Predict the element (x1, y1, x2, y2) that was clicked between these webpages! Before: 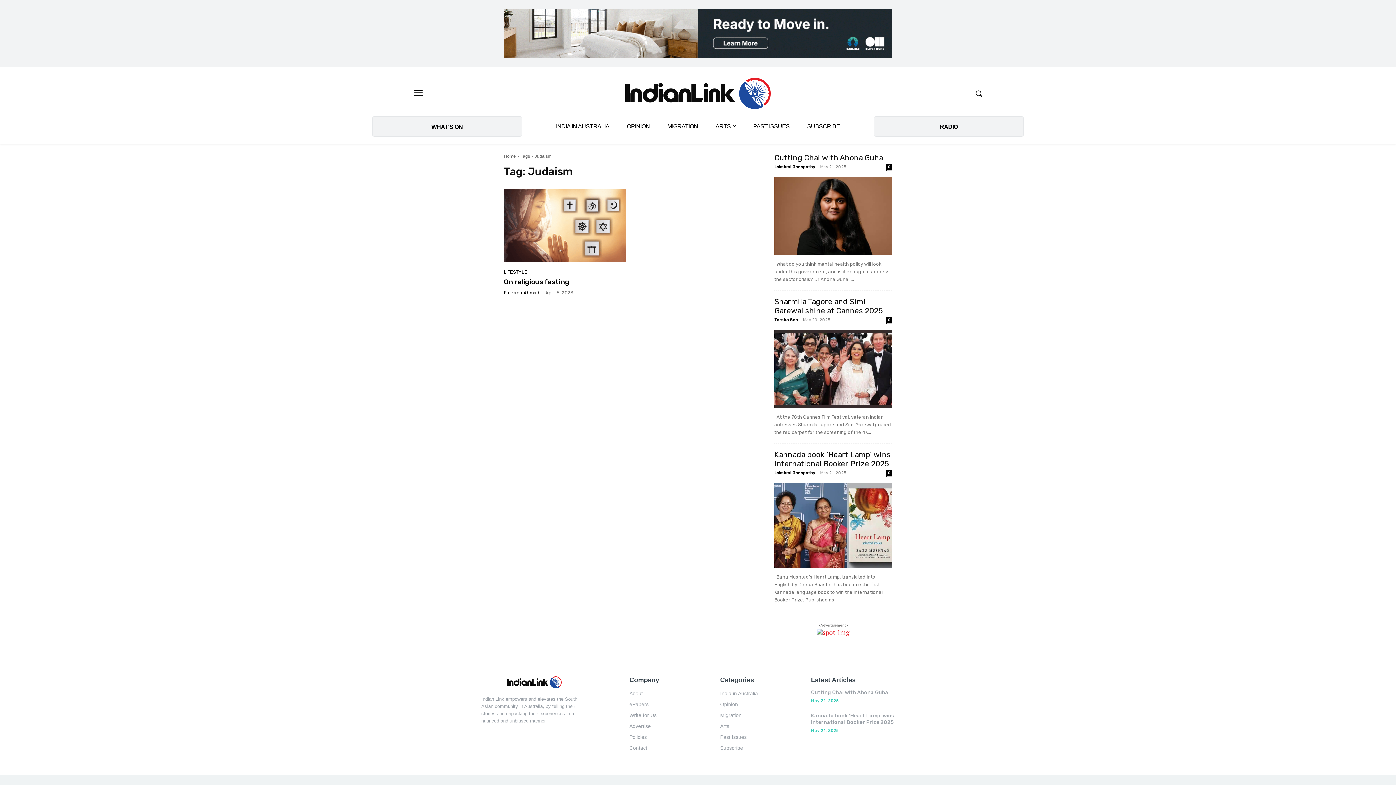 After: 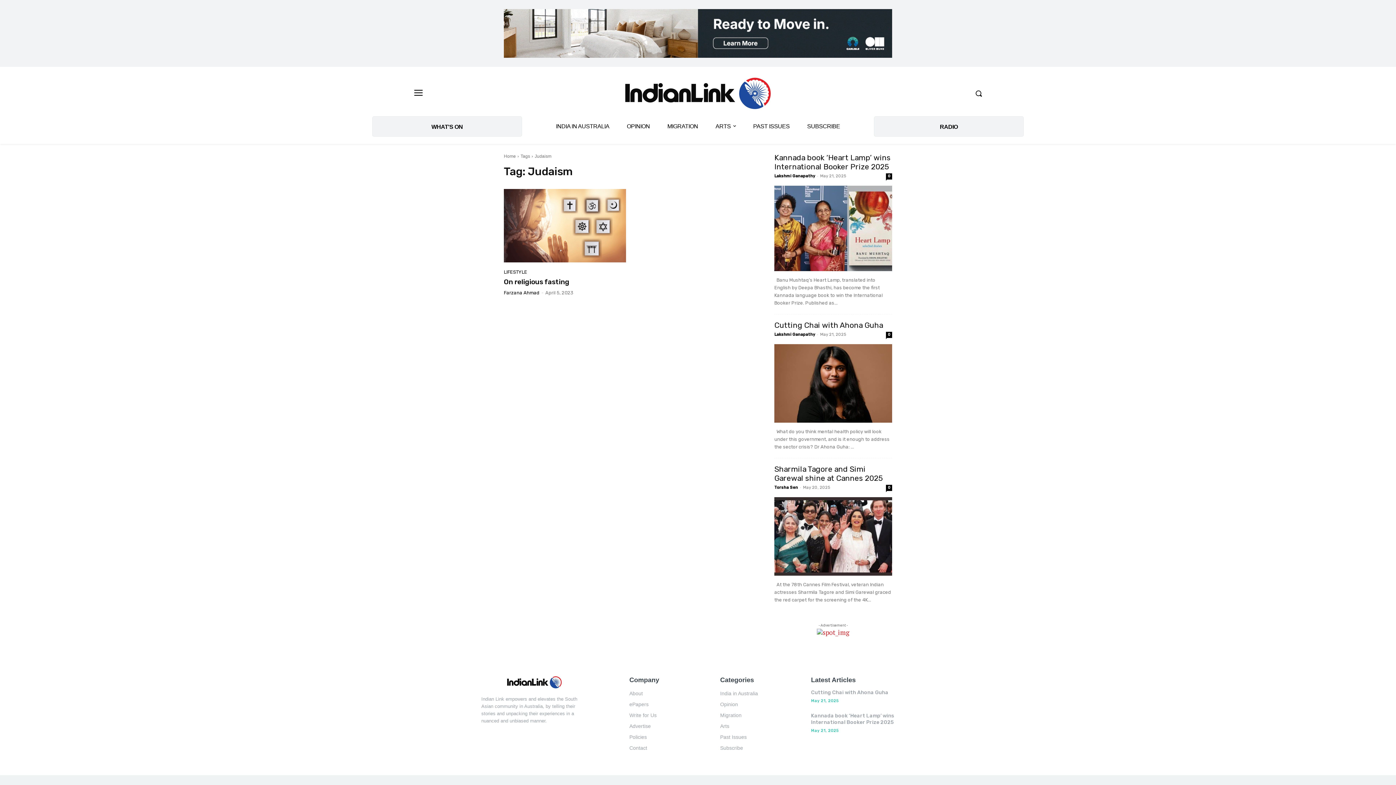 Action: bbox: (817, 629, 849, 636)